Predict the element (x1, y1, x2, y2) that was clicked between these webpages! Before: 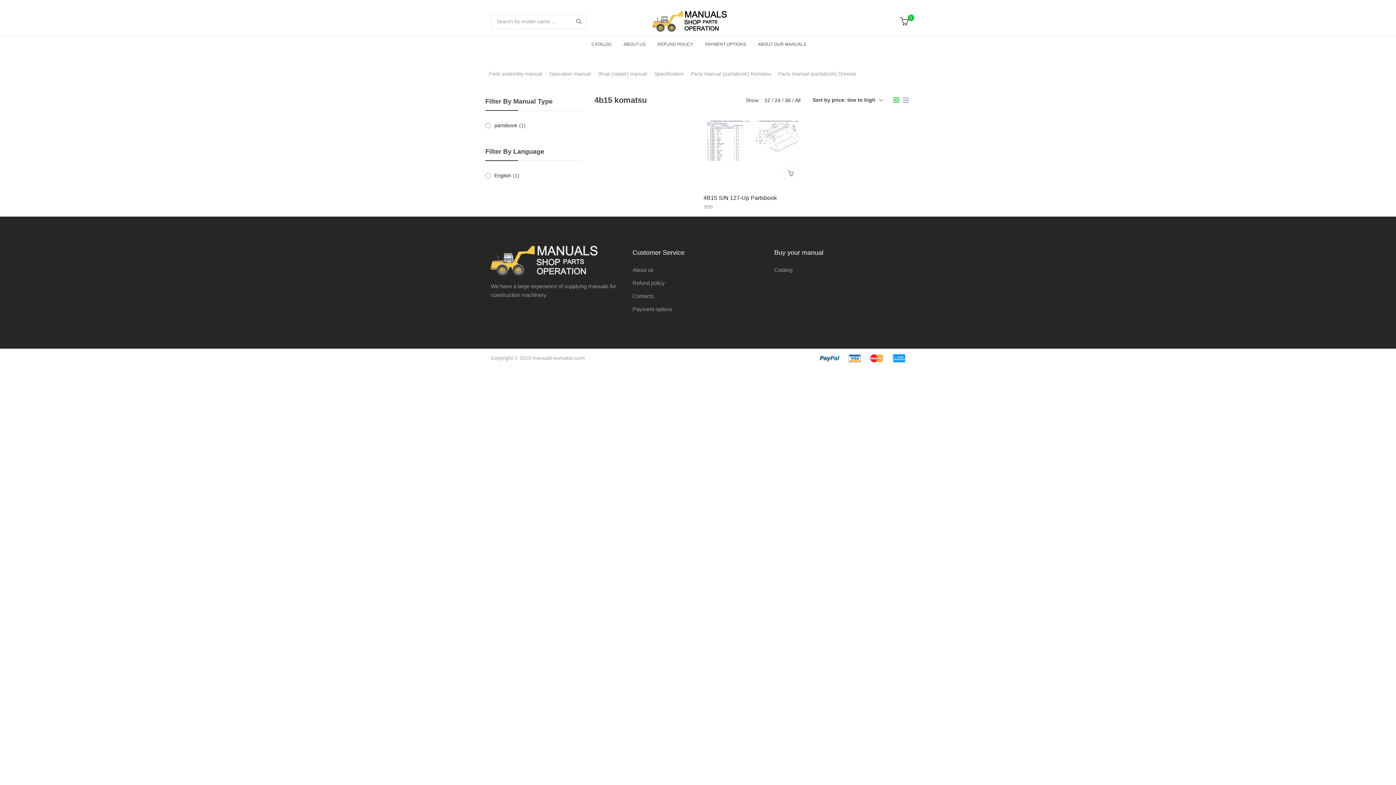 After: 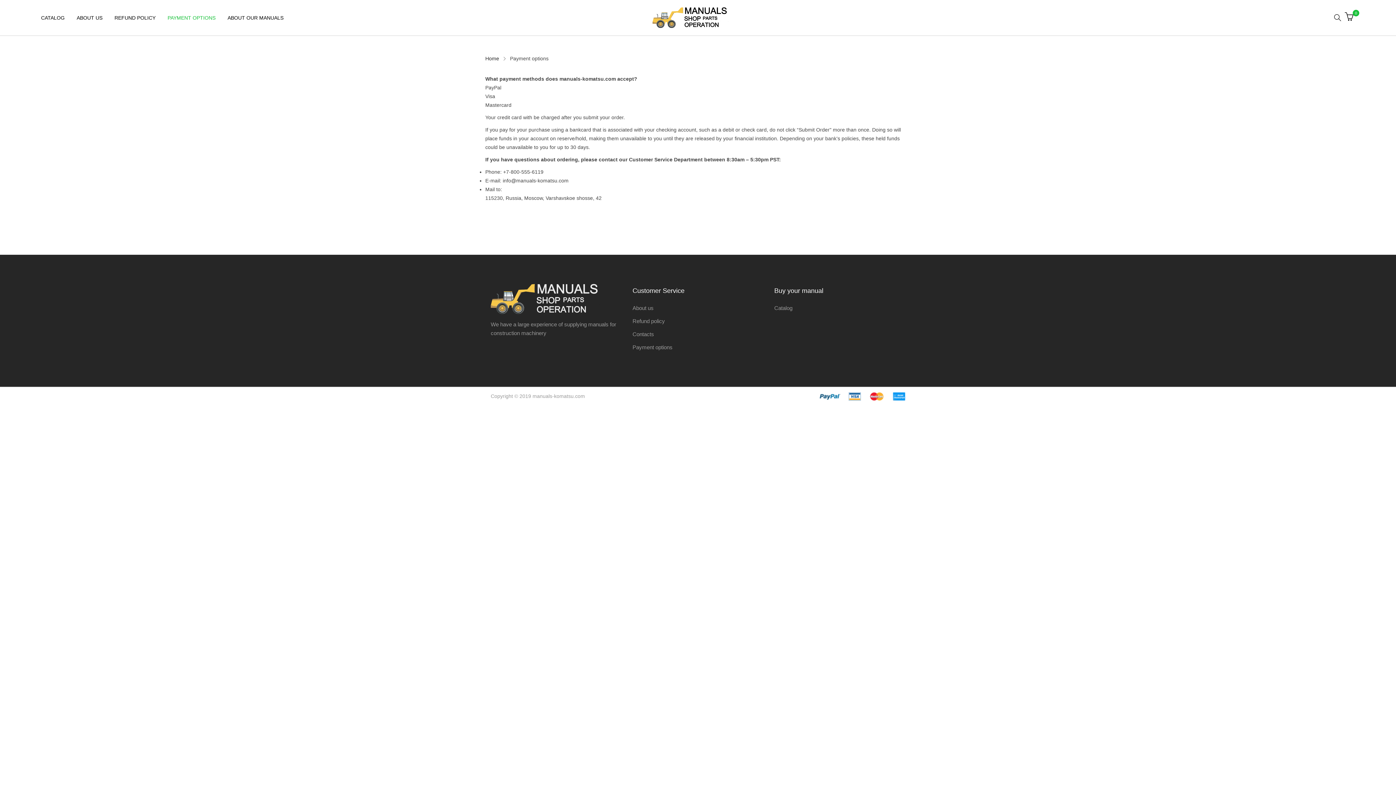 Action: label: PAYMENT OPTIONS bbox: (699, 35, 750, 53)